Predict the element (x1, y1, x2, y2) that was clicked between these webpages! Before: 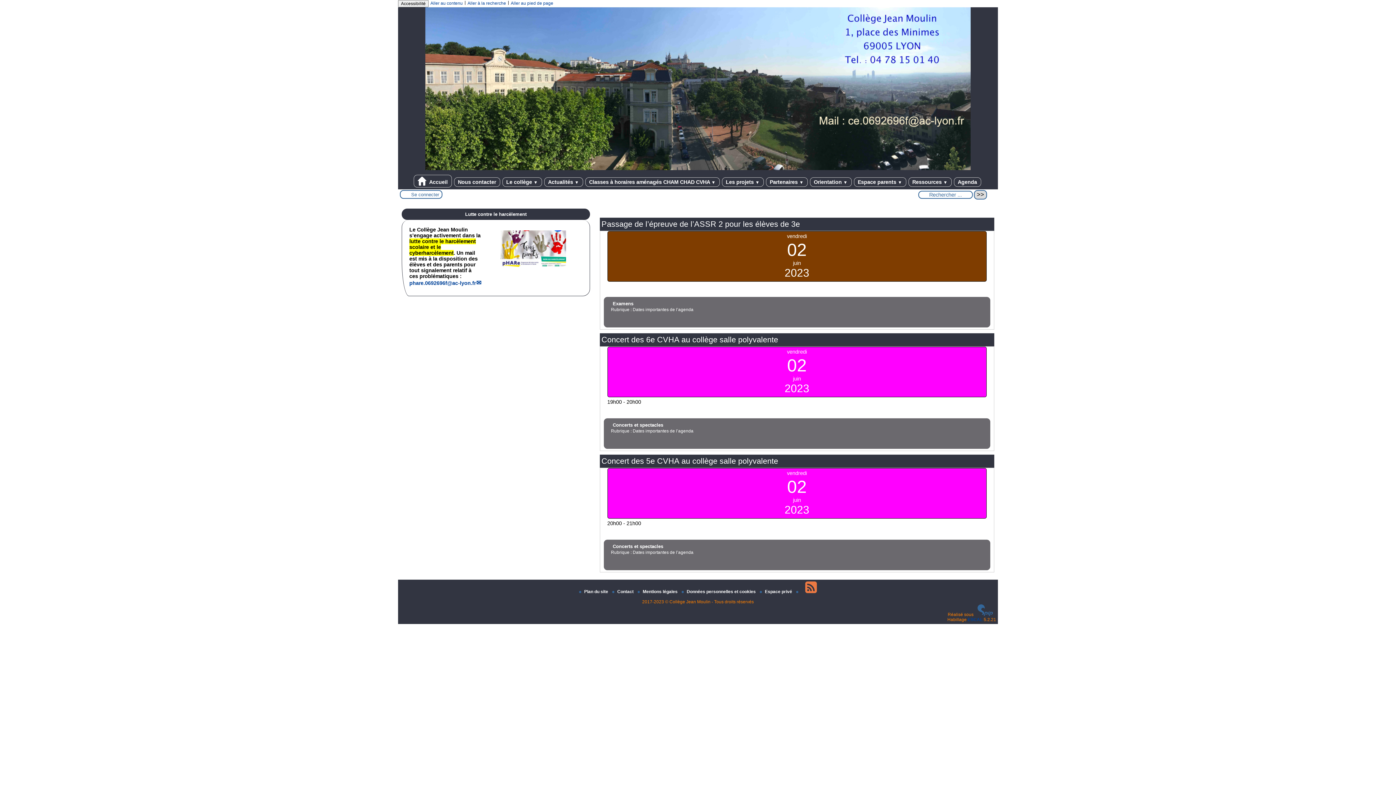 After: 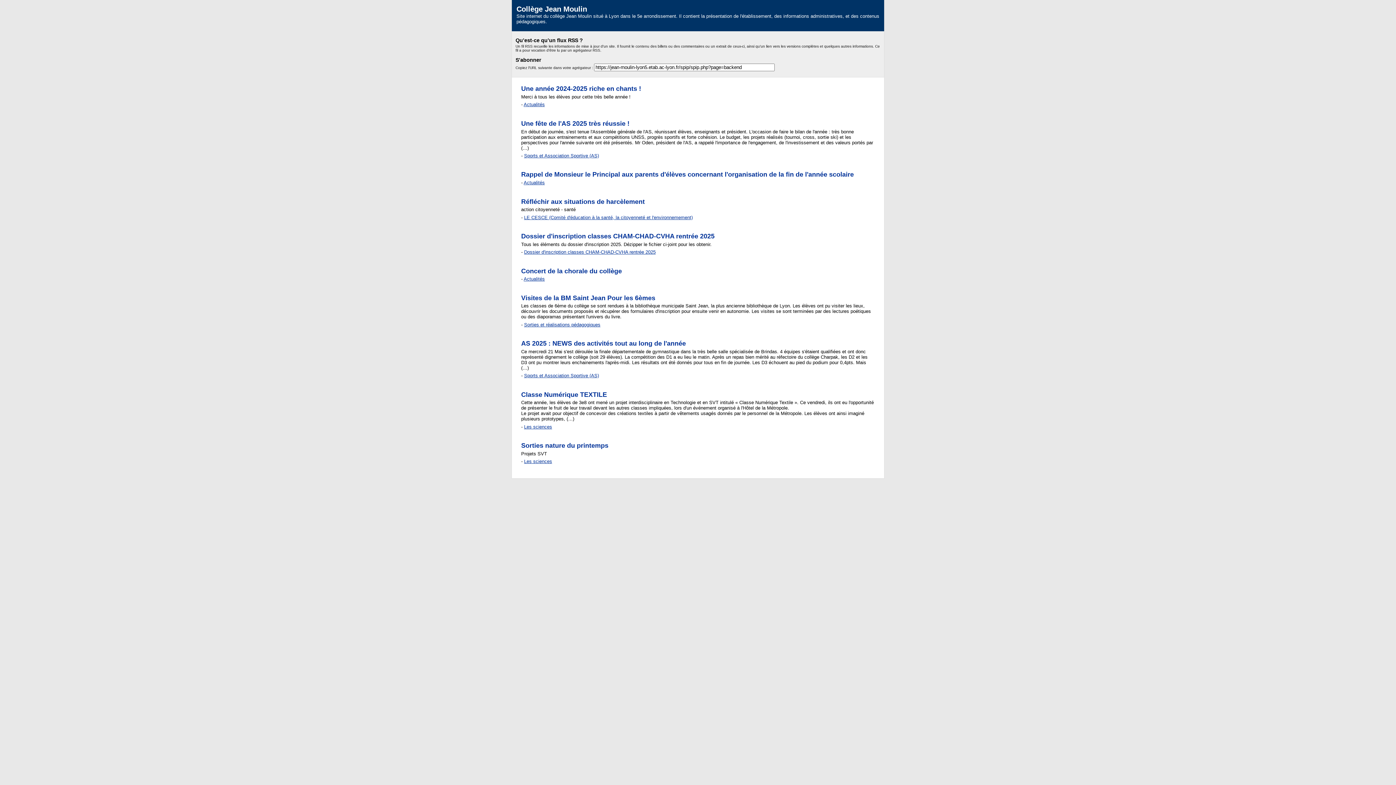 Action: bbox: (802, 589, 820, 594)